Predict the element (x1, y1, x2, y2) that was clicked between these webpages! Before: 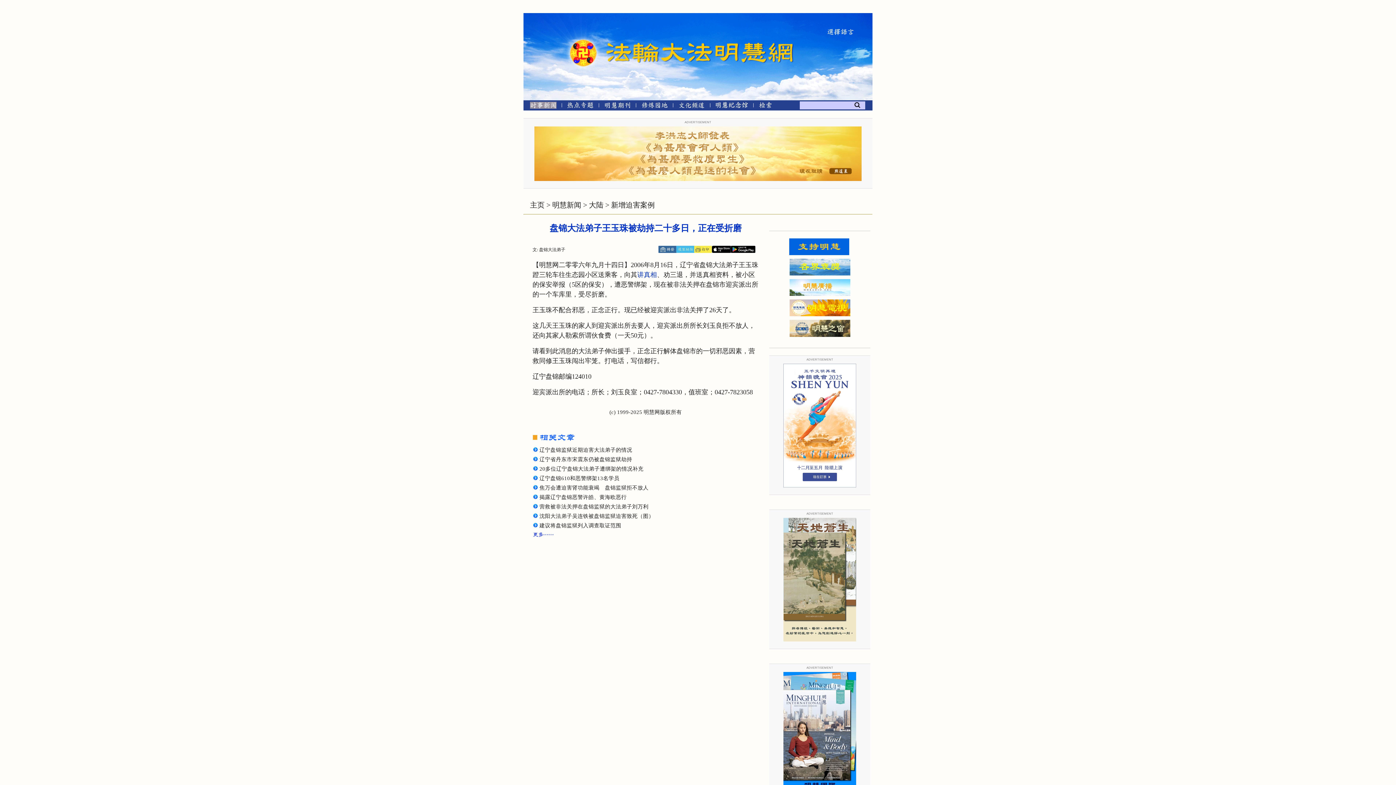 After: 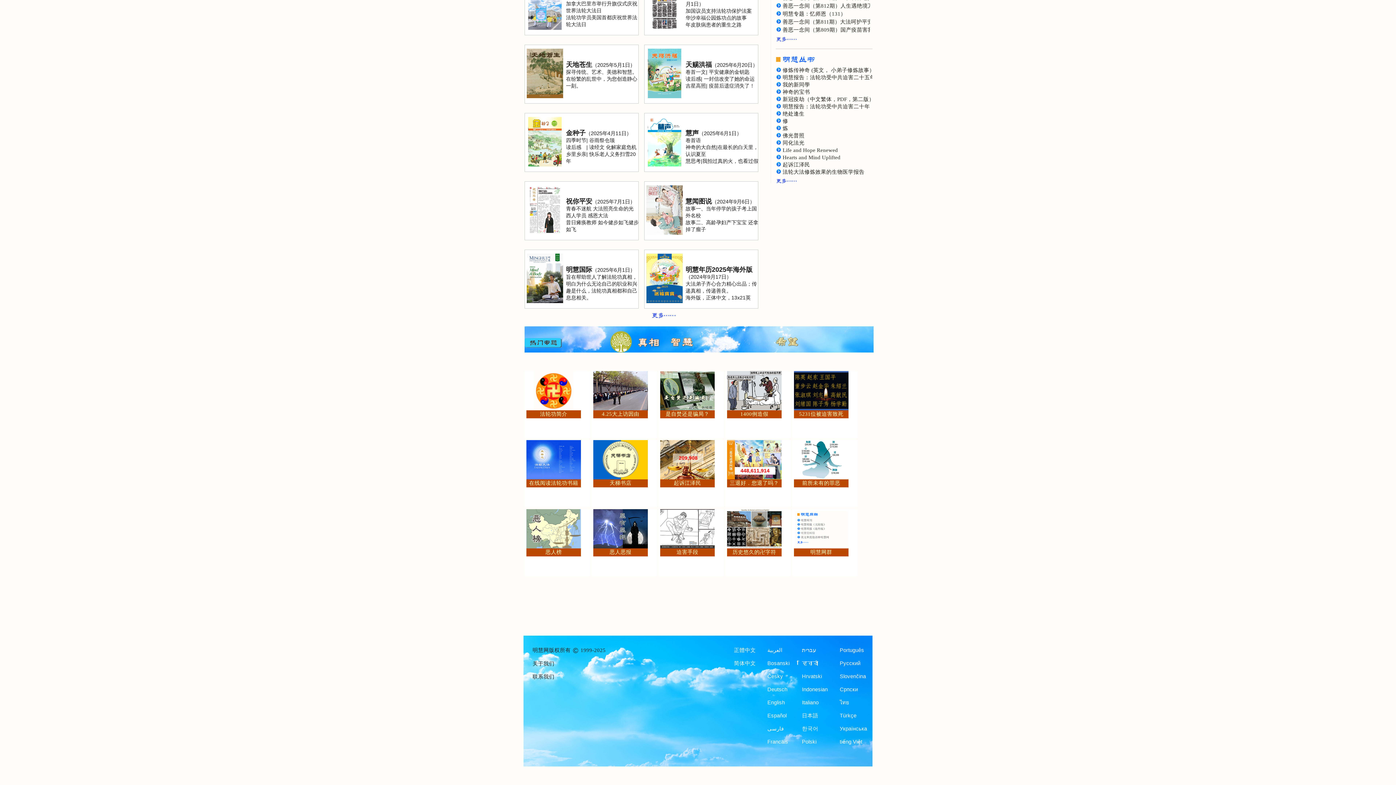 Action: label: 热点专题 bbox: (567, 103, 593, 109)